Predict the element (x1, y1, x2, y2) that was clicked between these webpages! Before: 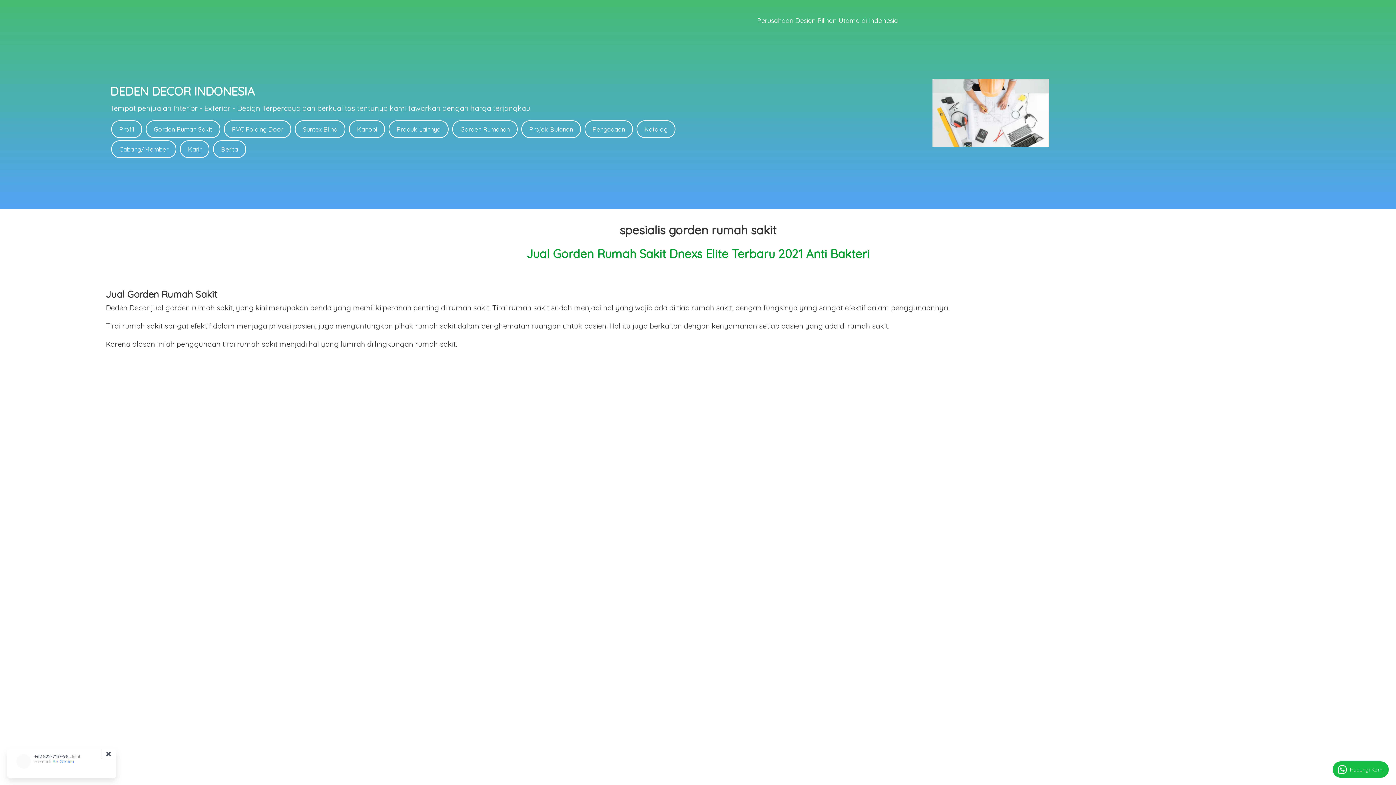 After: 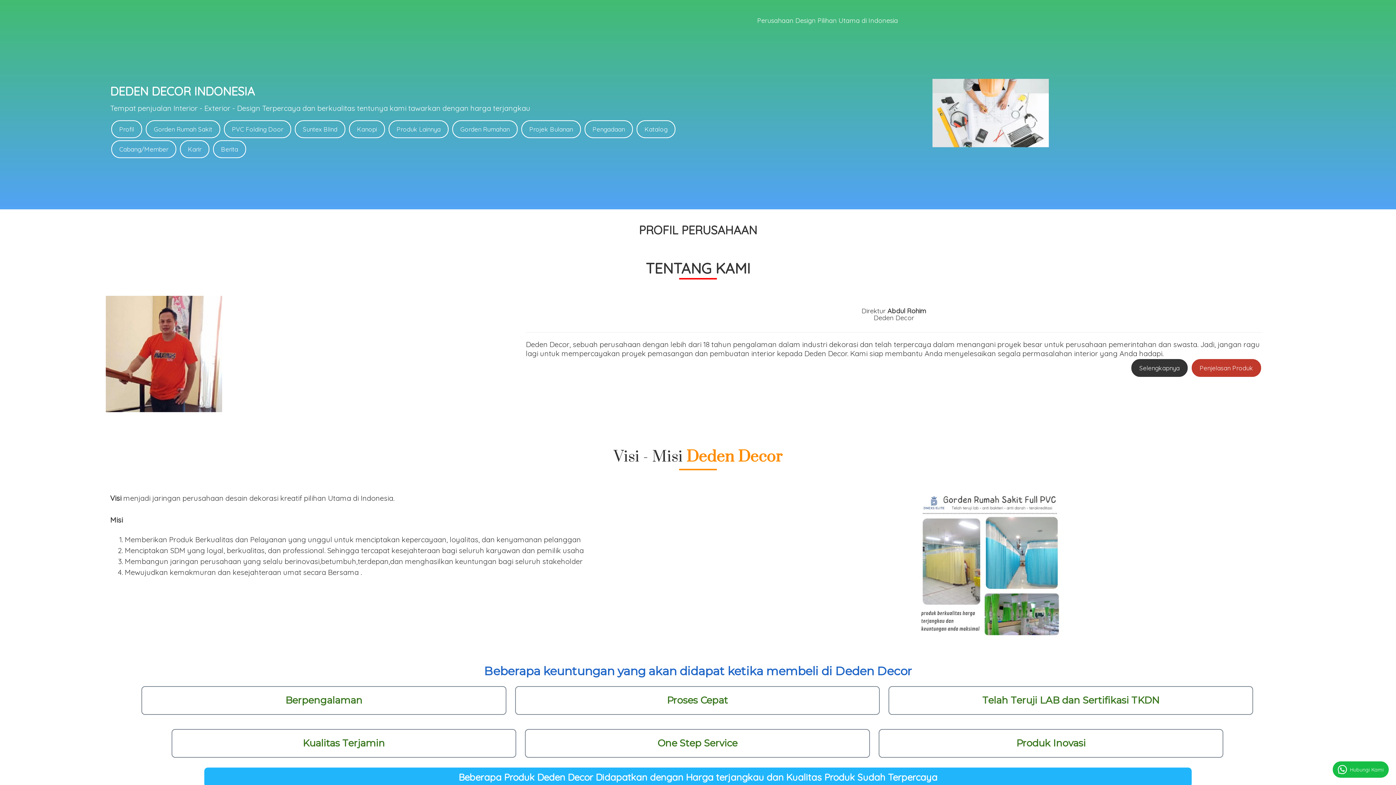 Action: label: Perusahaan Design Pilihan Utama di Indonesia bbox: (753, 10, 901, 30)